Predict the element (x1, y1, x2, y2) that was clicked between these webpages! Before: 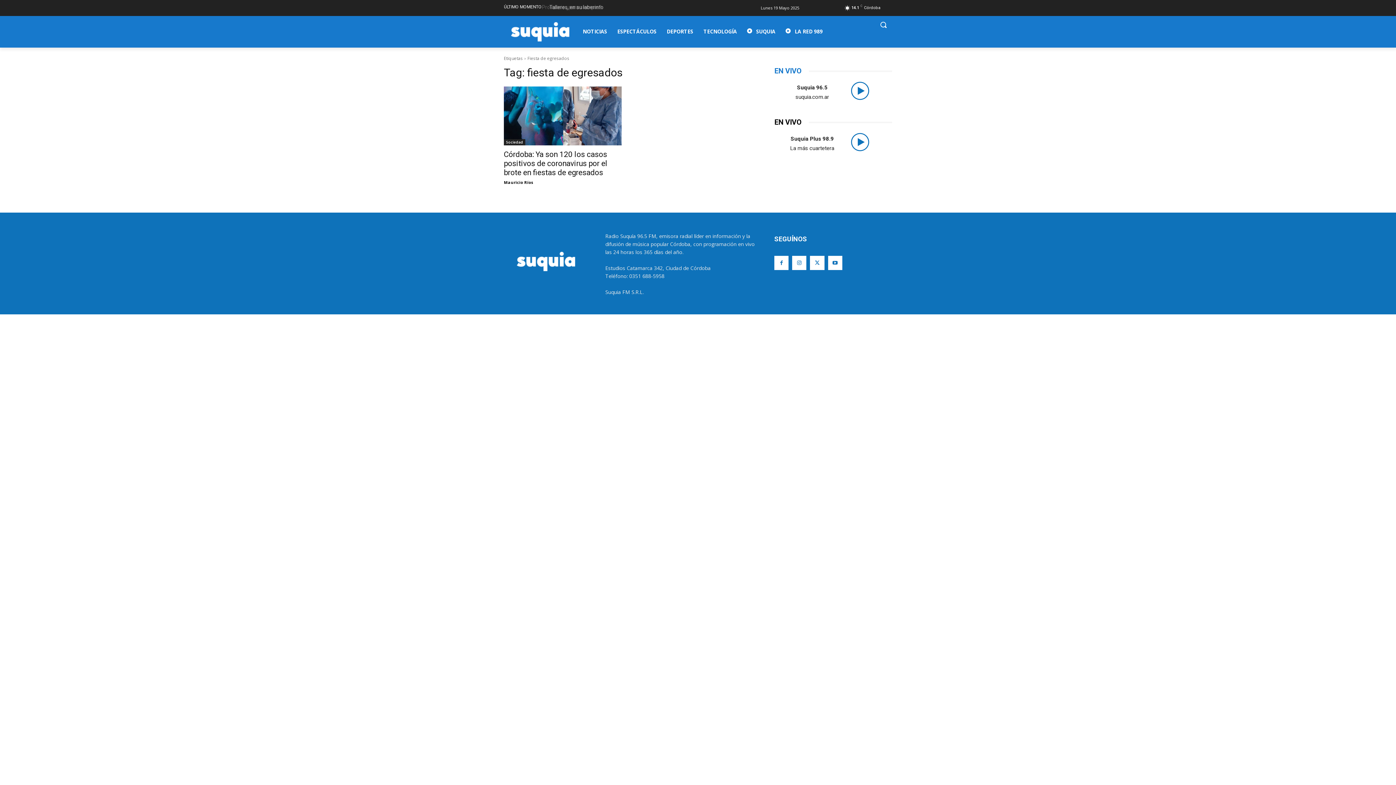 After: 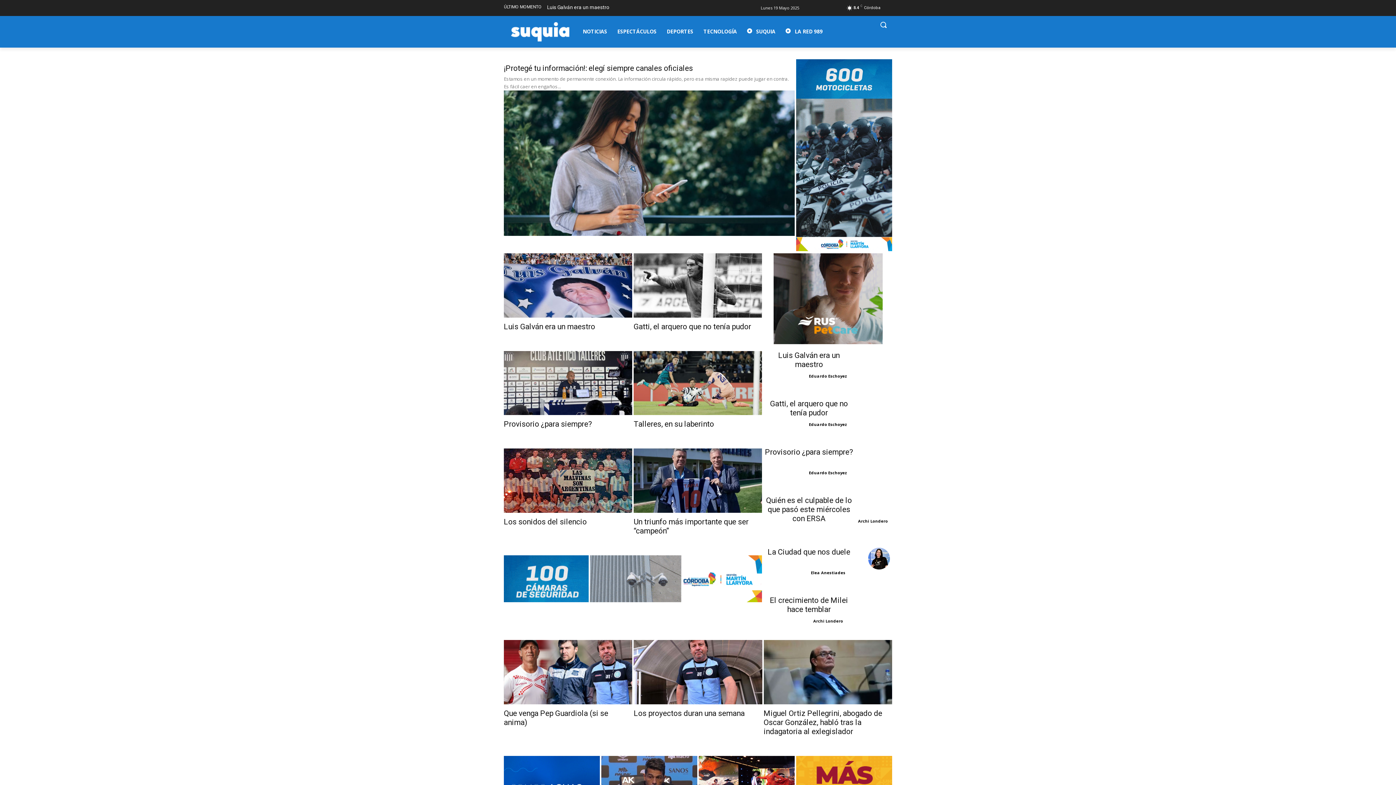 Action: bbox: (504, 16, 576, 47)